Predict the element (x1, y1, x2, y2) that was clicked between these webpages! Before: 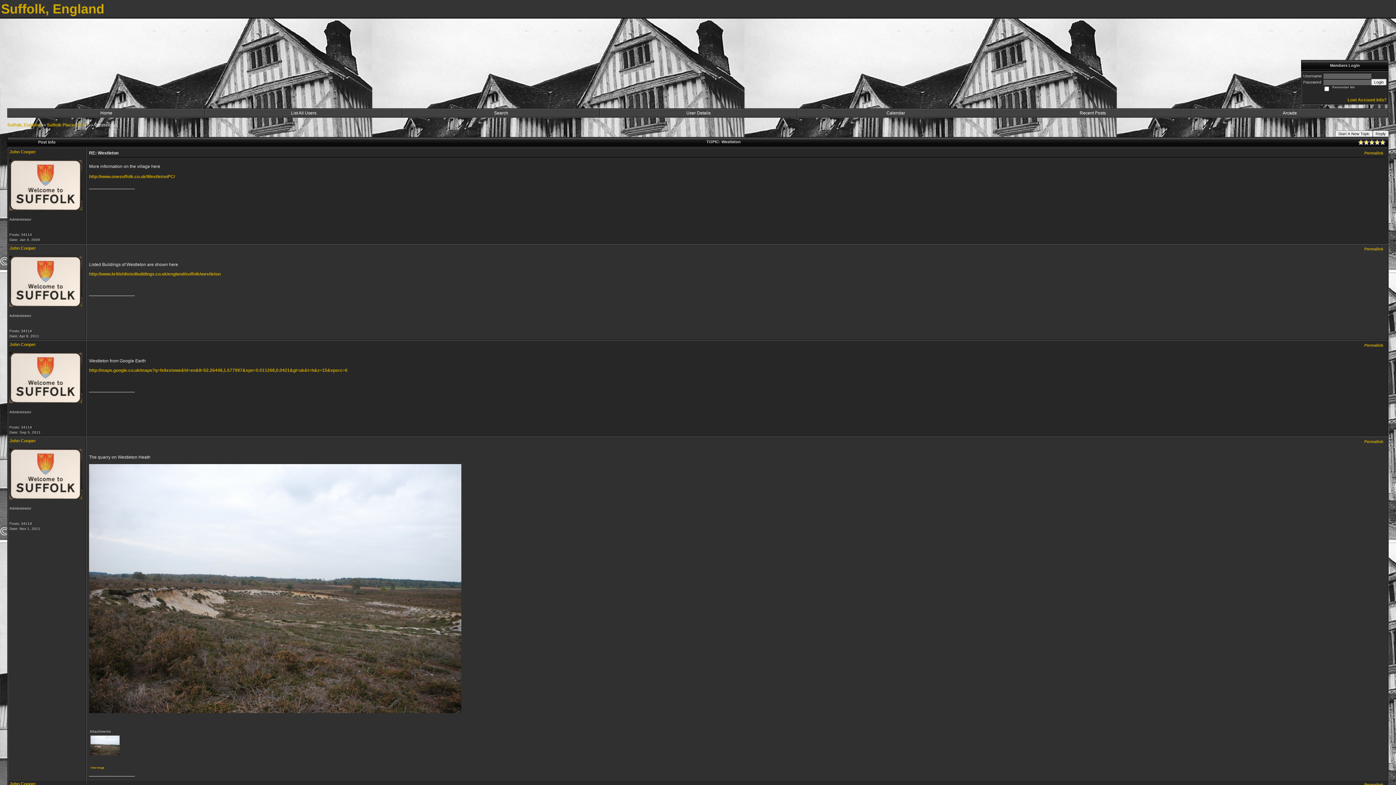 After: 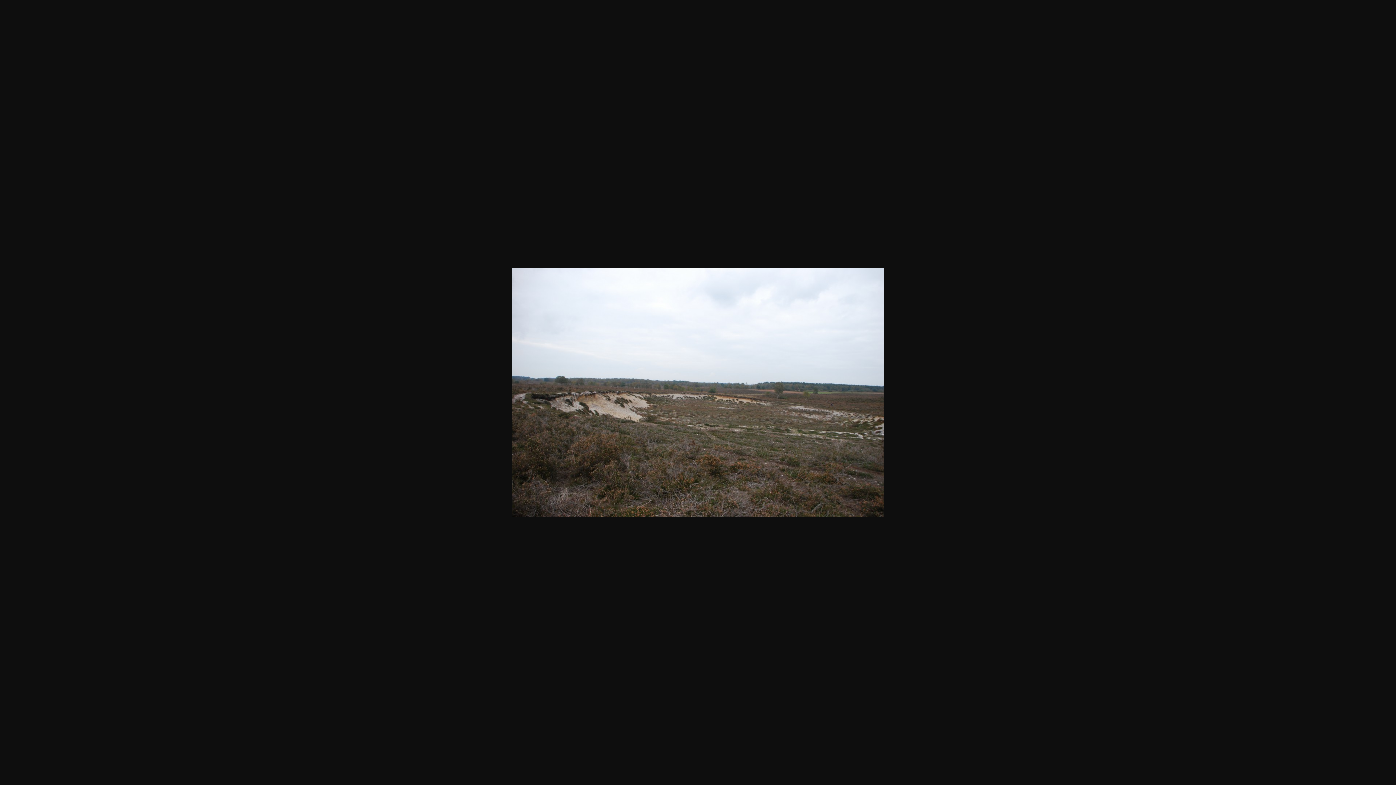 Action: label: View image bbox: (90, 766, 104, 769)